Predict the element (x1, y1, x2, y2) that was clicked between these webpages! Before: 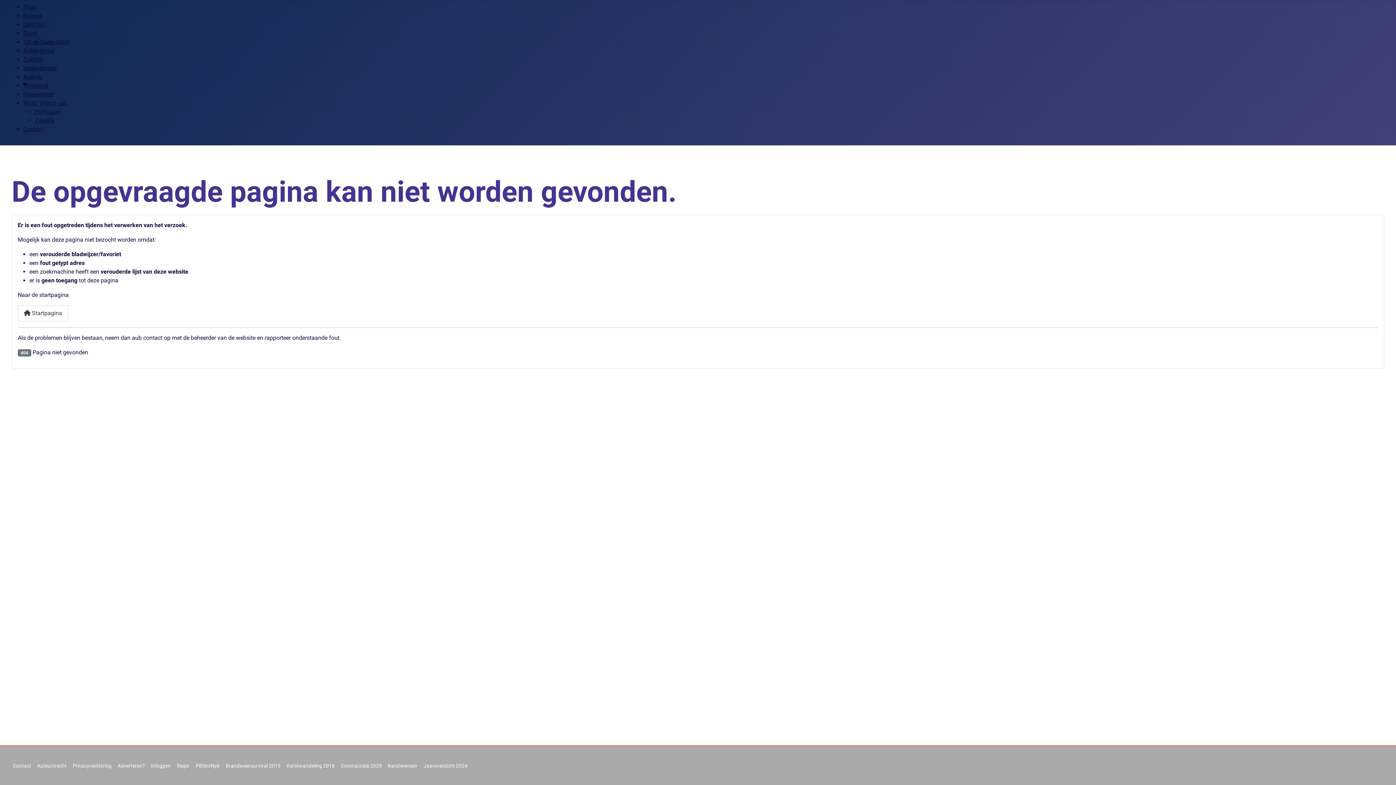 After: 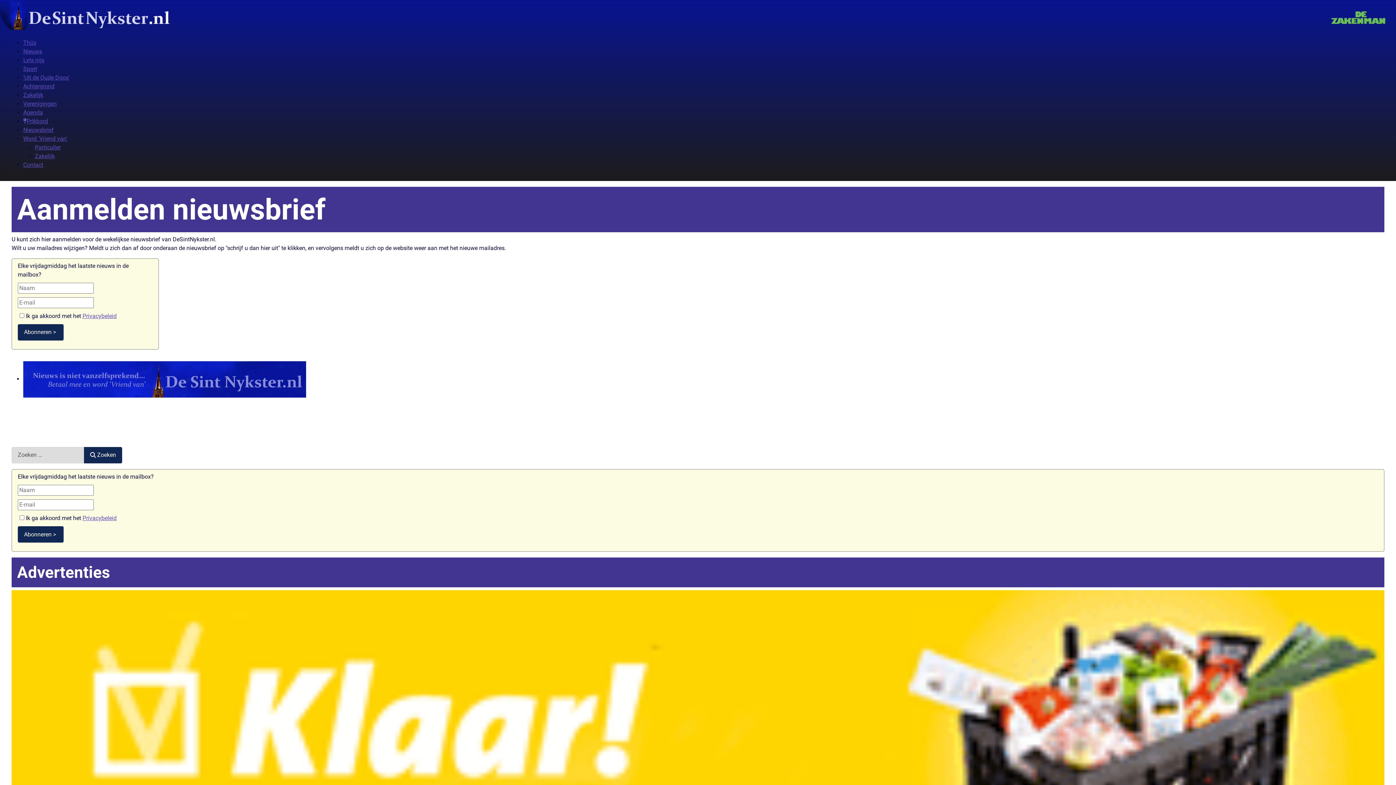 Action: bbox: (23, 90, 53, 97) label: Nieuwsbrief